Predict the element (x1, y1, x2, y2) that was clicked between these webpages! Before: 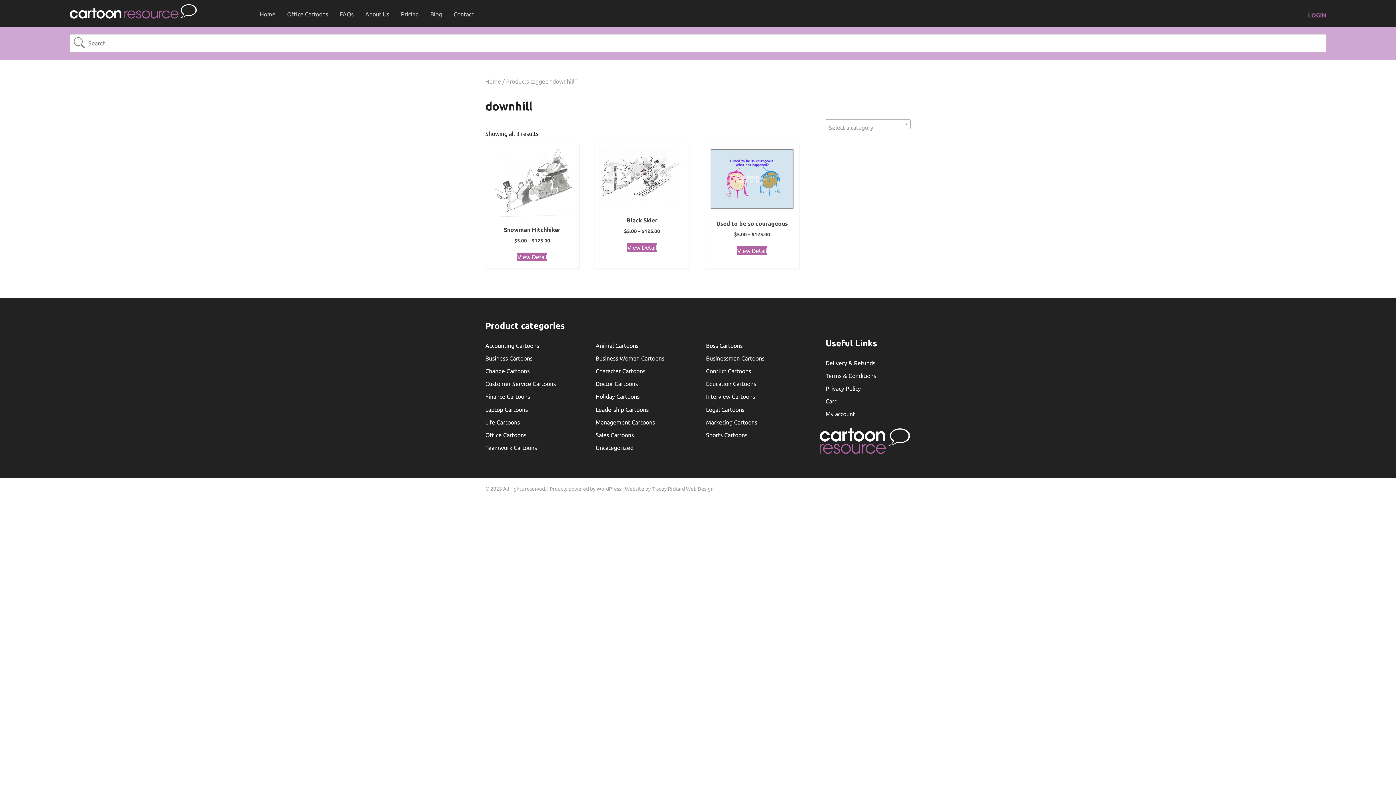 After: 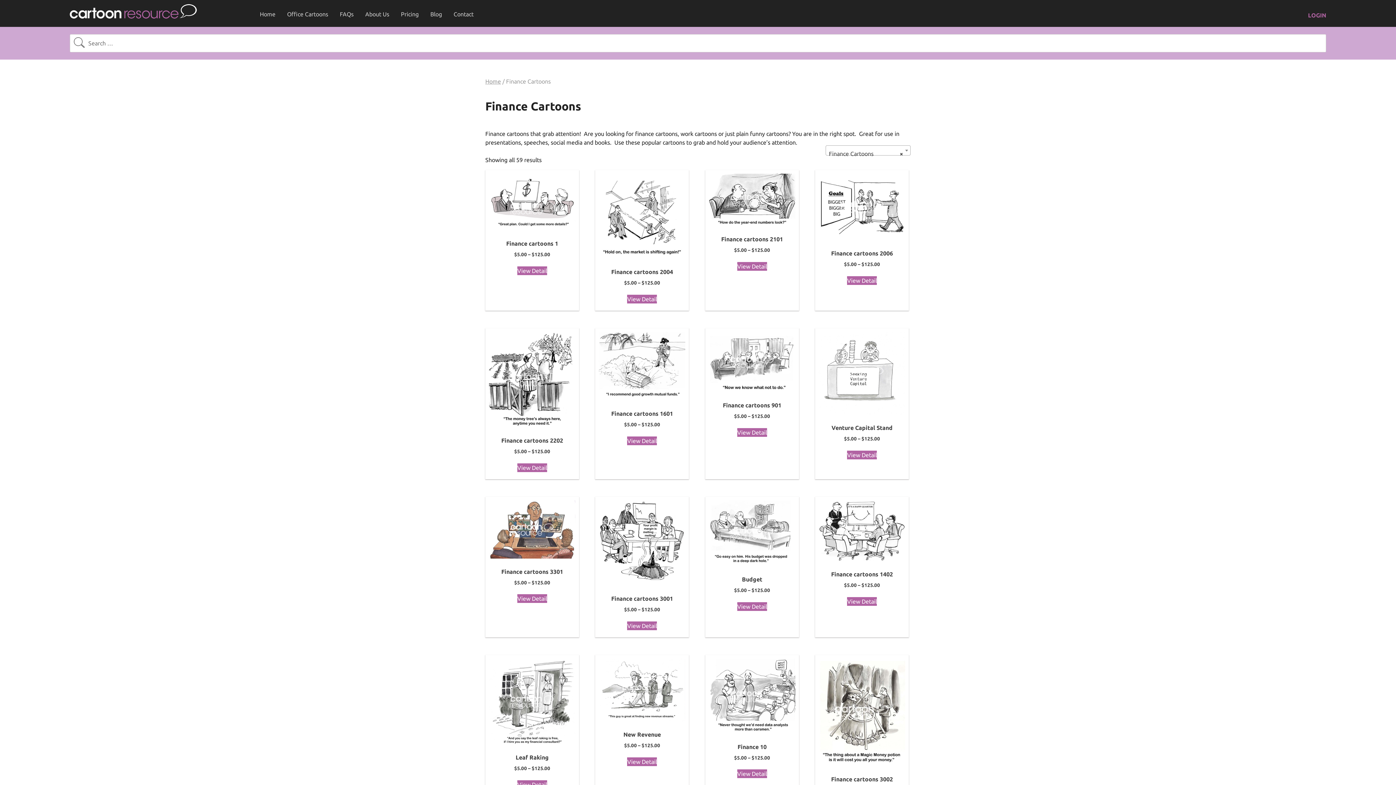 Action: bbox: (485, 393, 530, 400) label: Finance Cartoons